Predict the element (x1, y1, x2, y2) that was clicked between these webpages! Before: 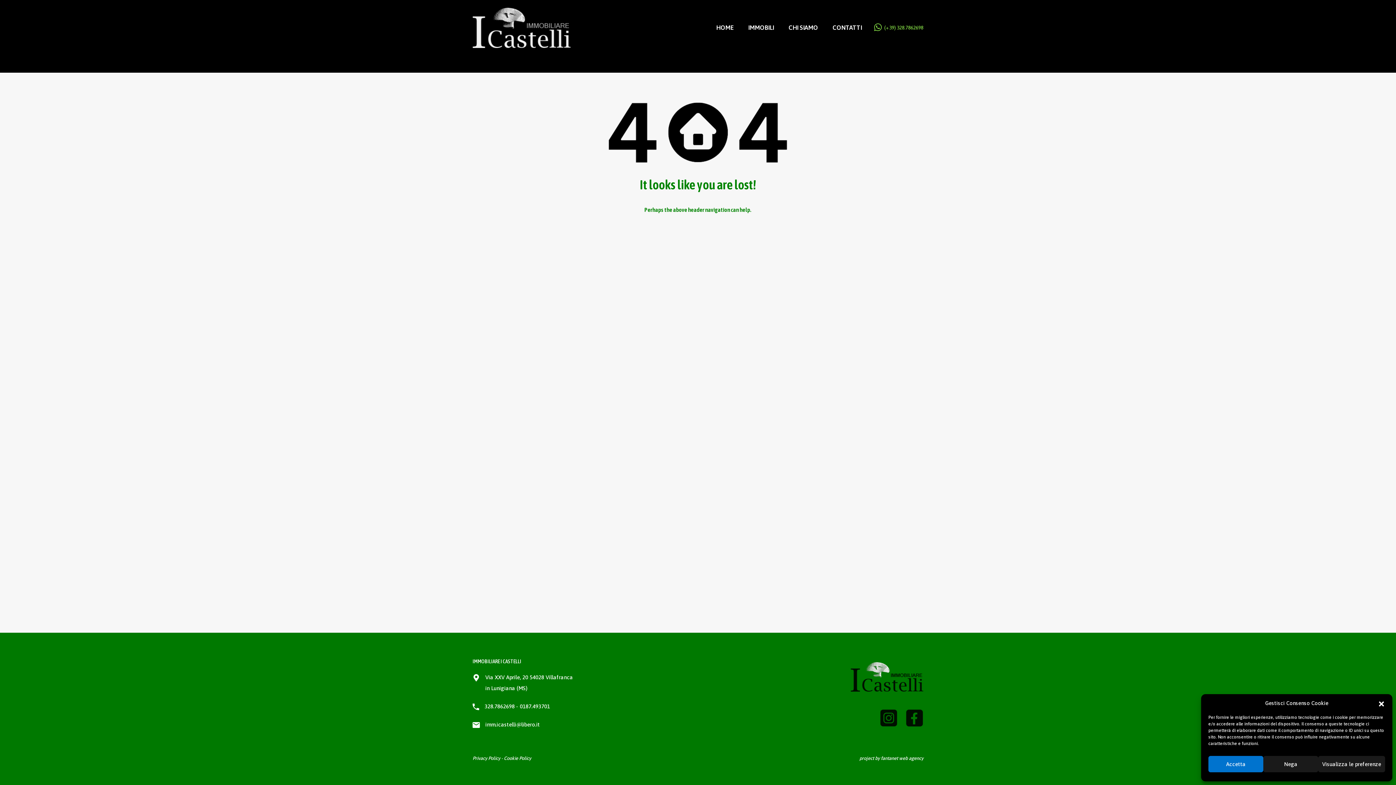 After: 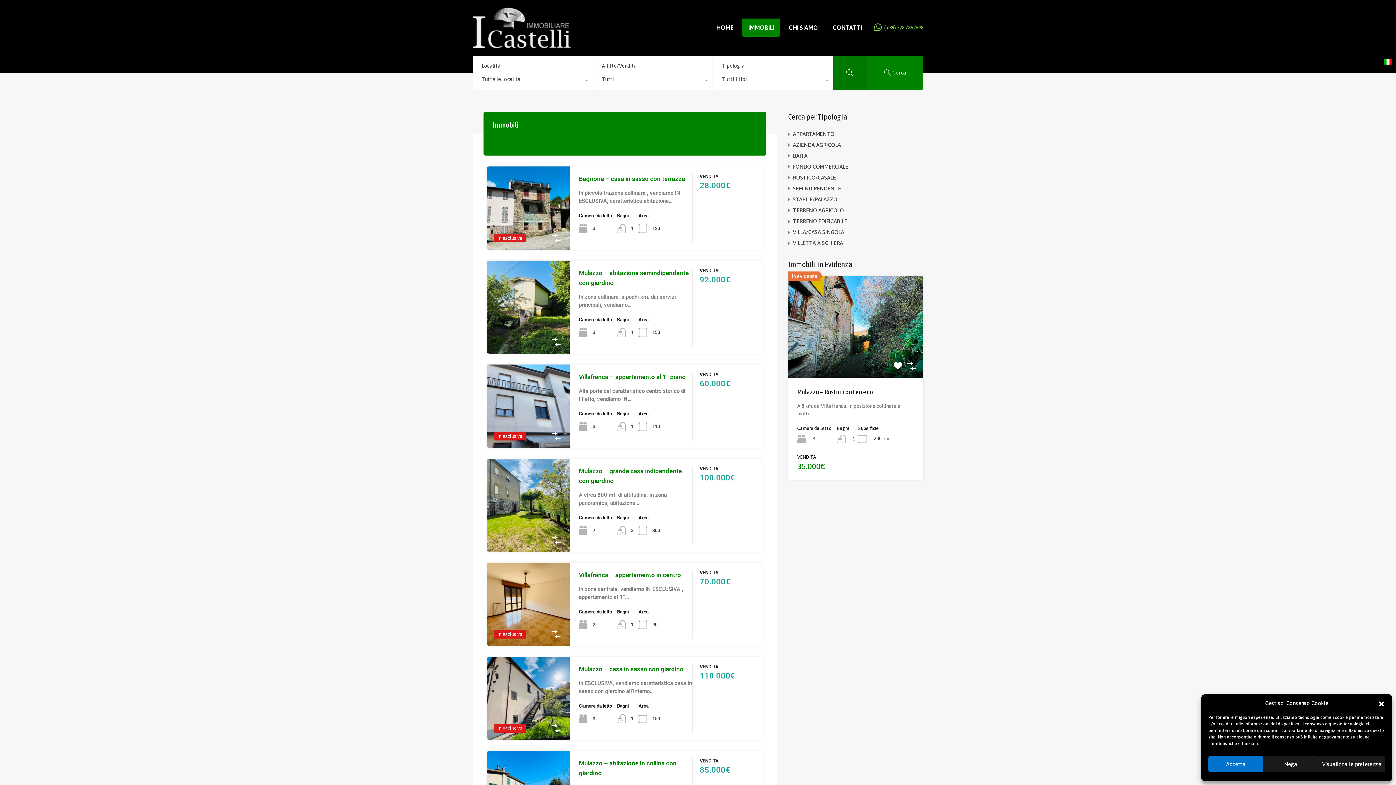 Action: label: IMMOBILI bbox: (742, 18, 780, 36)